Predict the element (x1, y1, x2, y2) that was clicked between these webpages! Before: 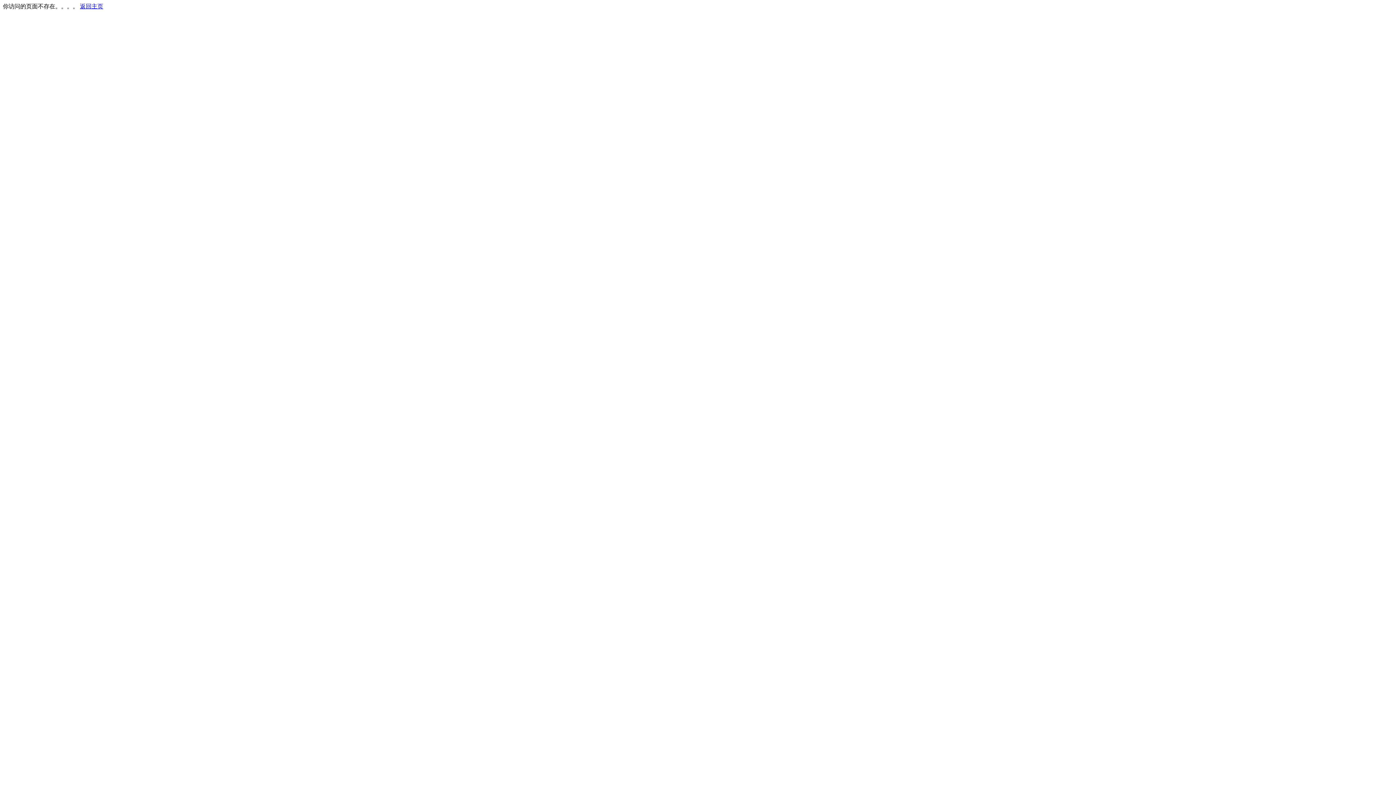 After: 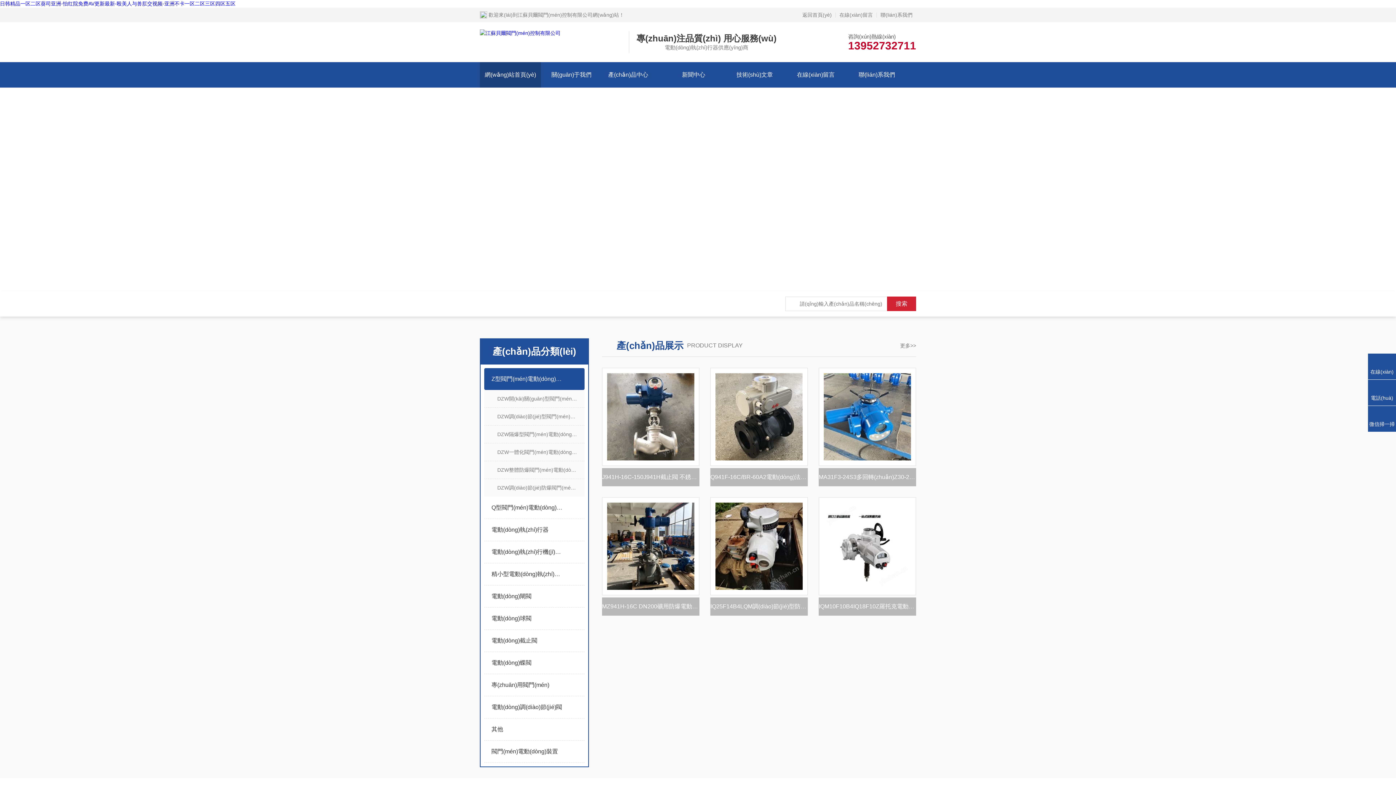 Action: bbox: (80, 3, 103, 9) label: 返回主页